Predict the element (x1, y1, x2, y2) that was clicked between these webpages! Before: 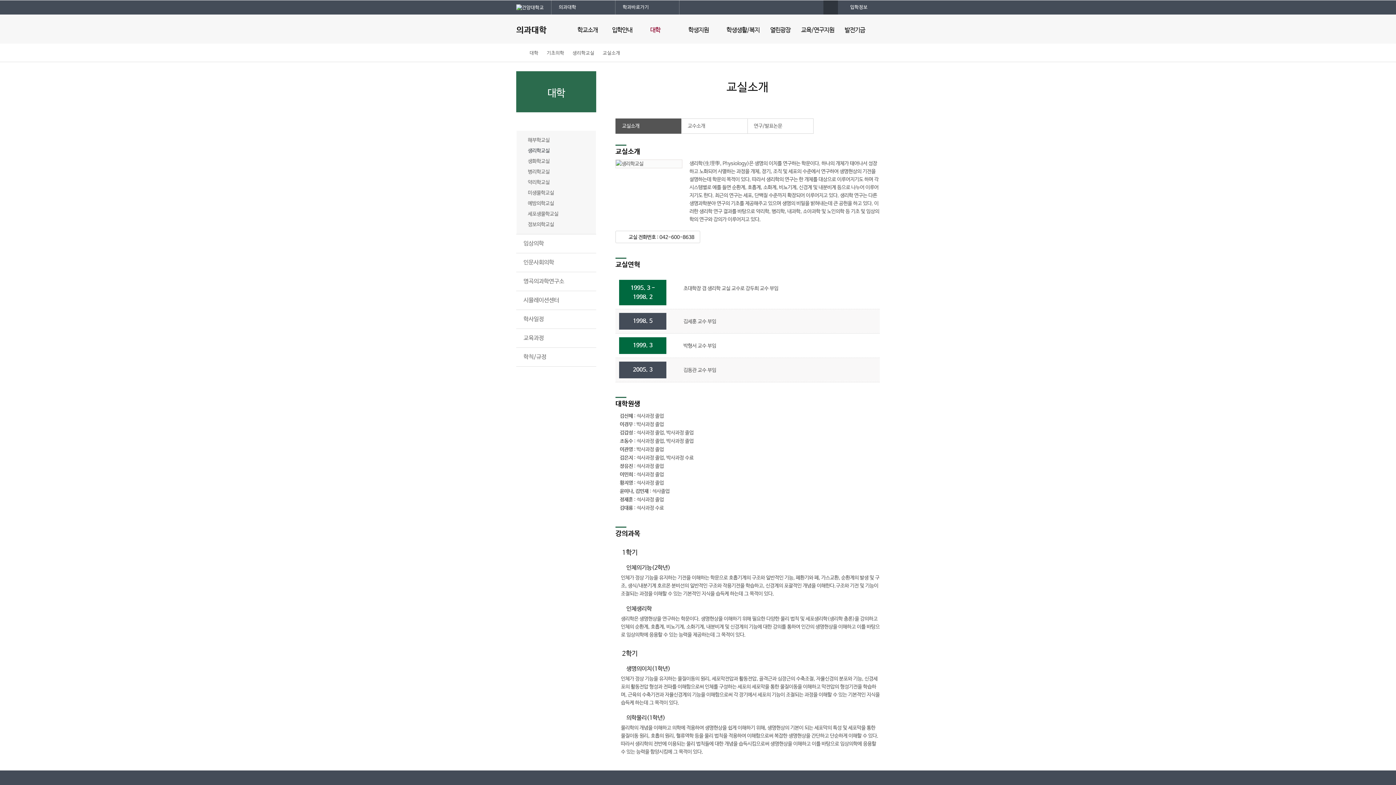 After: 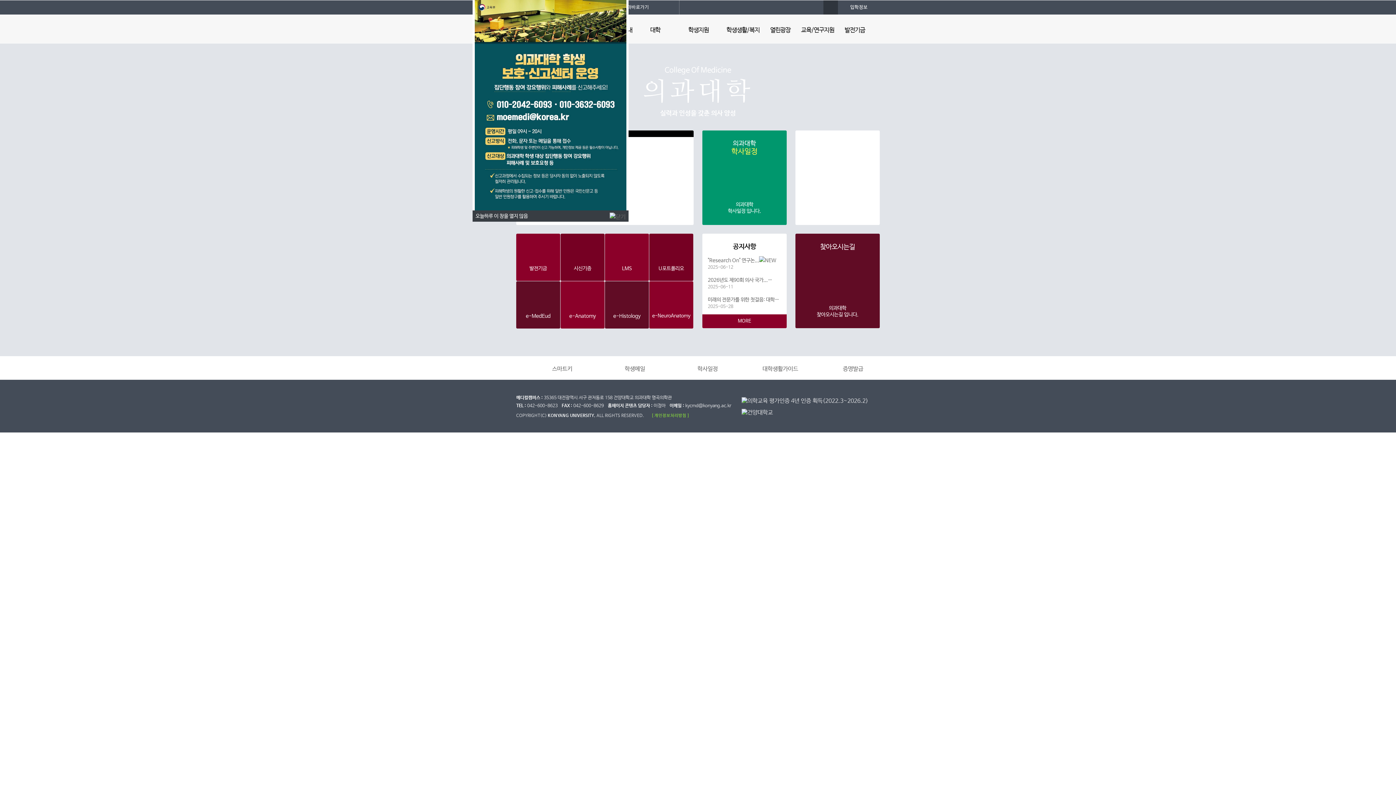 Action: label: 홈 bbox: (516, 49, 522, 60)